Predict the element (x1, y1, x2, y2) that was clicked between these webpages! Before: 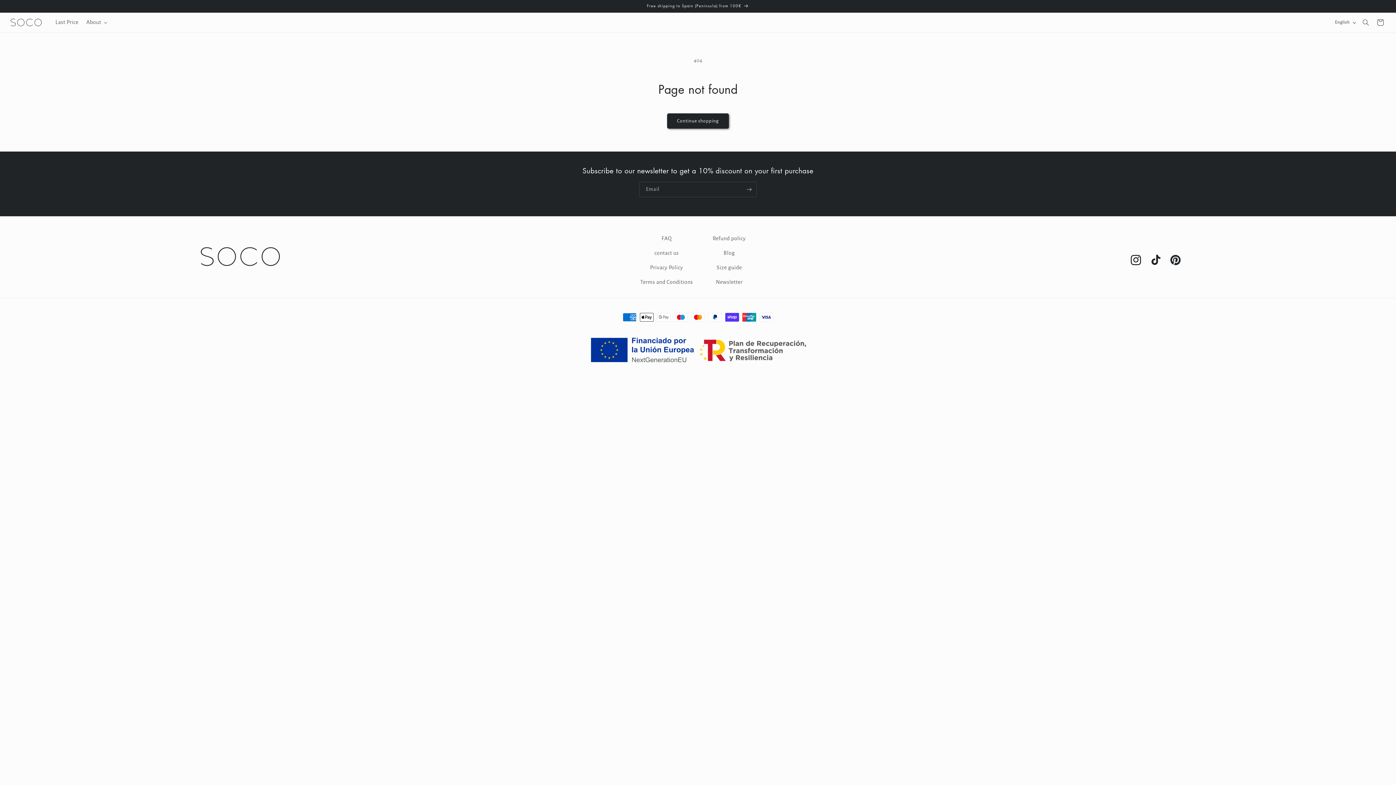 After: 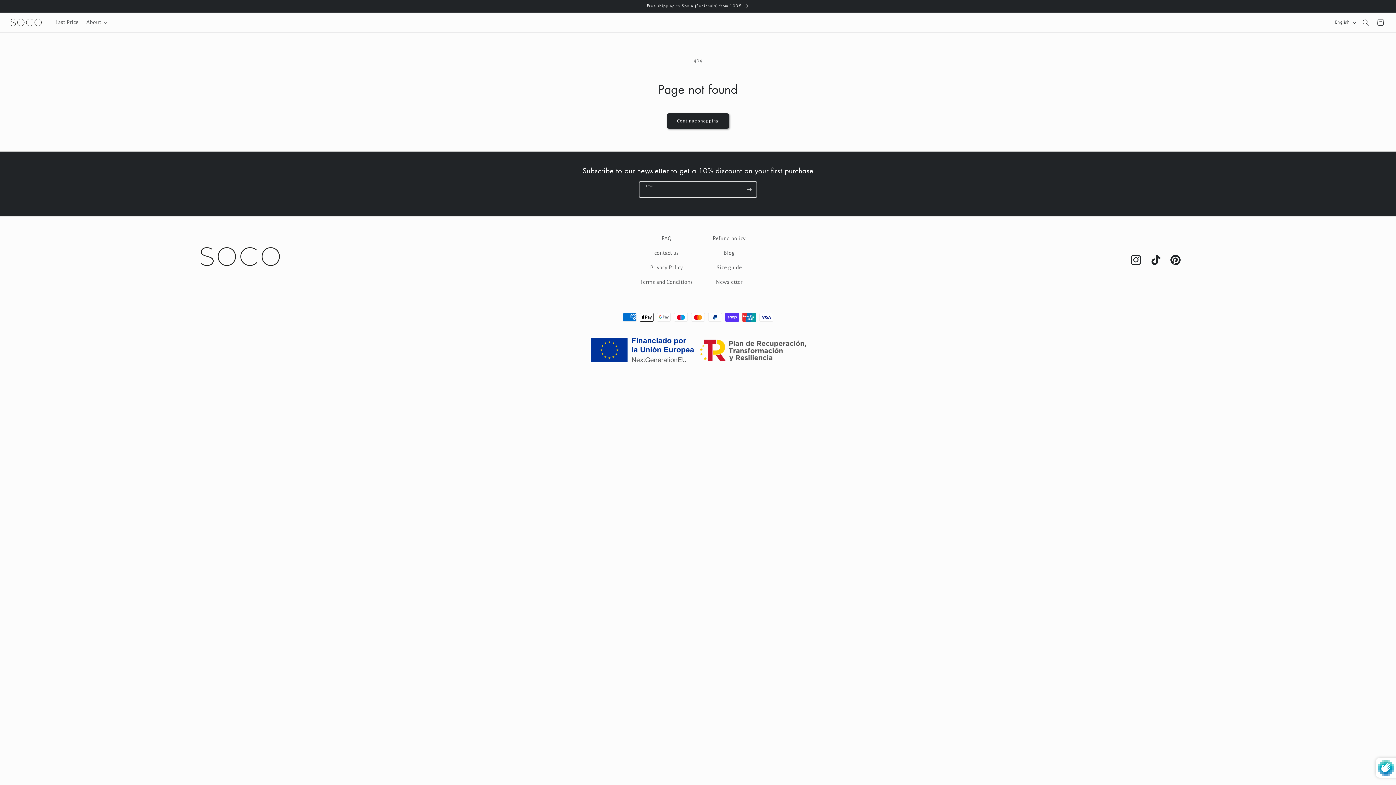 Action: bbox: (742, 181, 756, 197) label: Subscribe